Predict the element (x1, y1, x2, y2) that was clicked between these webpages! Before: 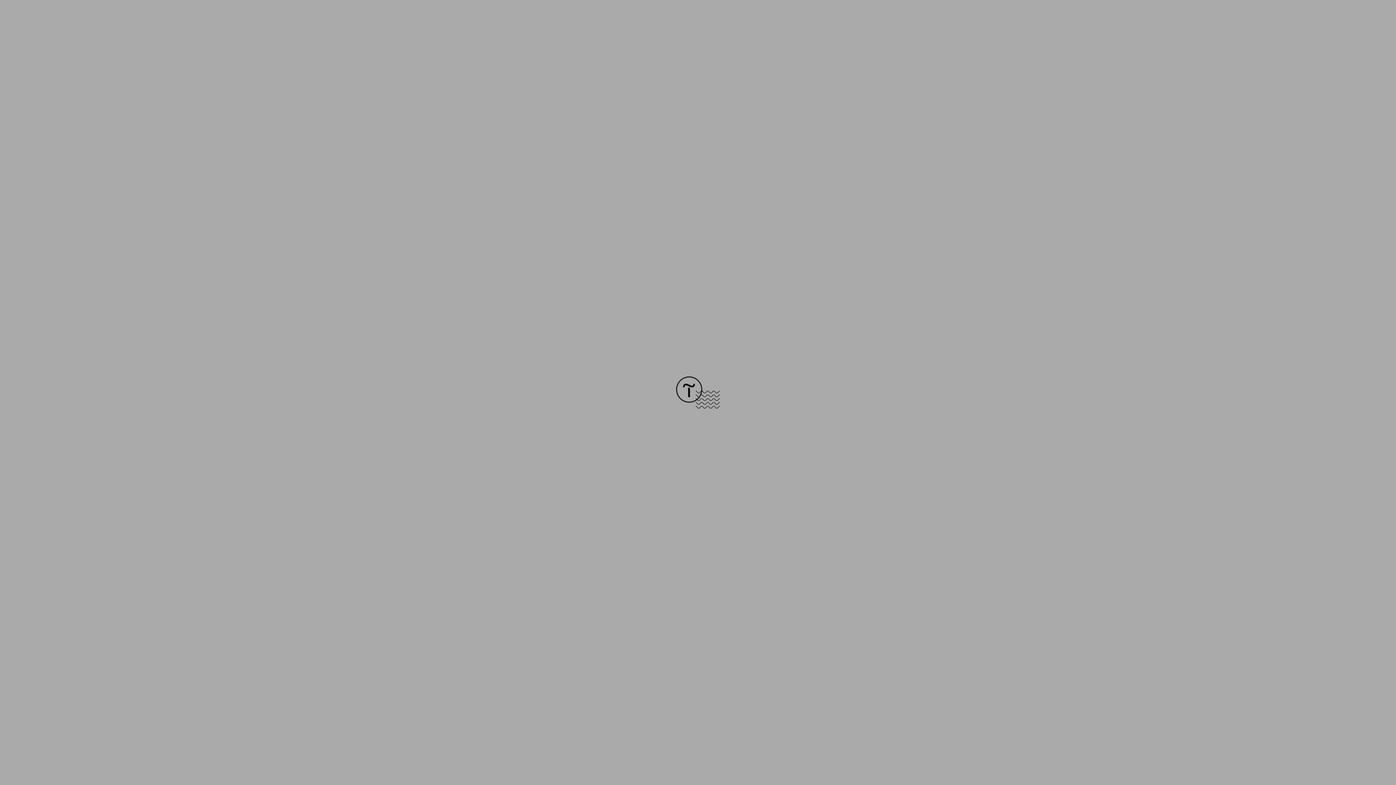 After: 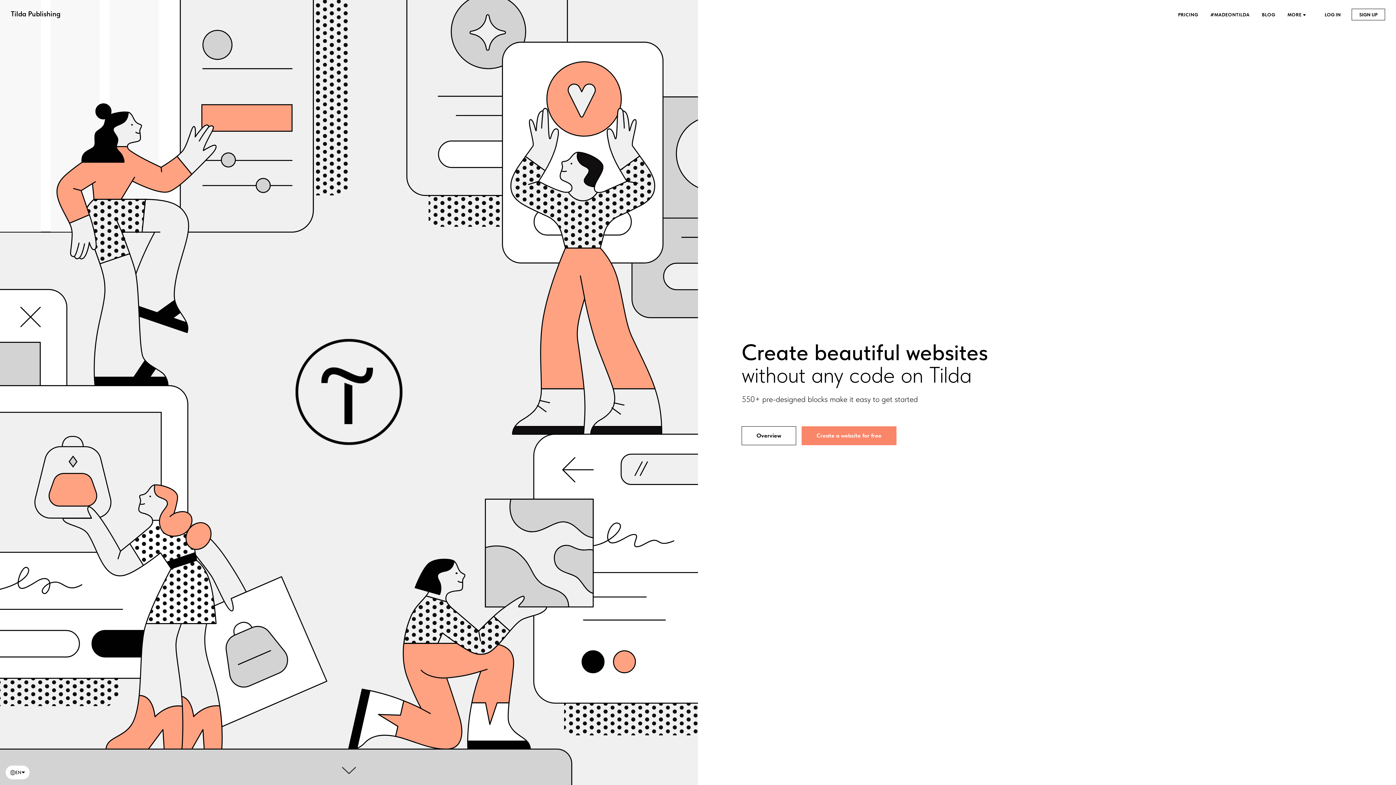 Action: bbox: (676, 403, 720, 409)